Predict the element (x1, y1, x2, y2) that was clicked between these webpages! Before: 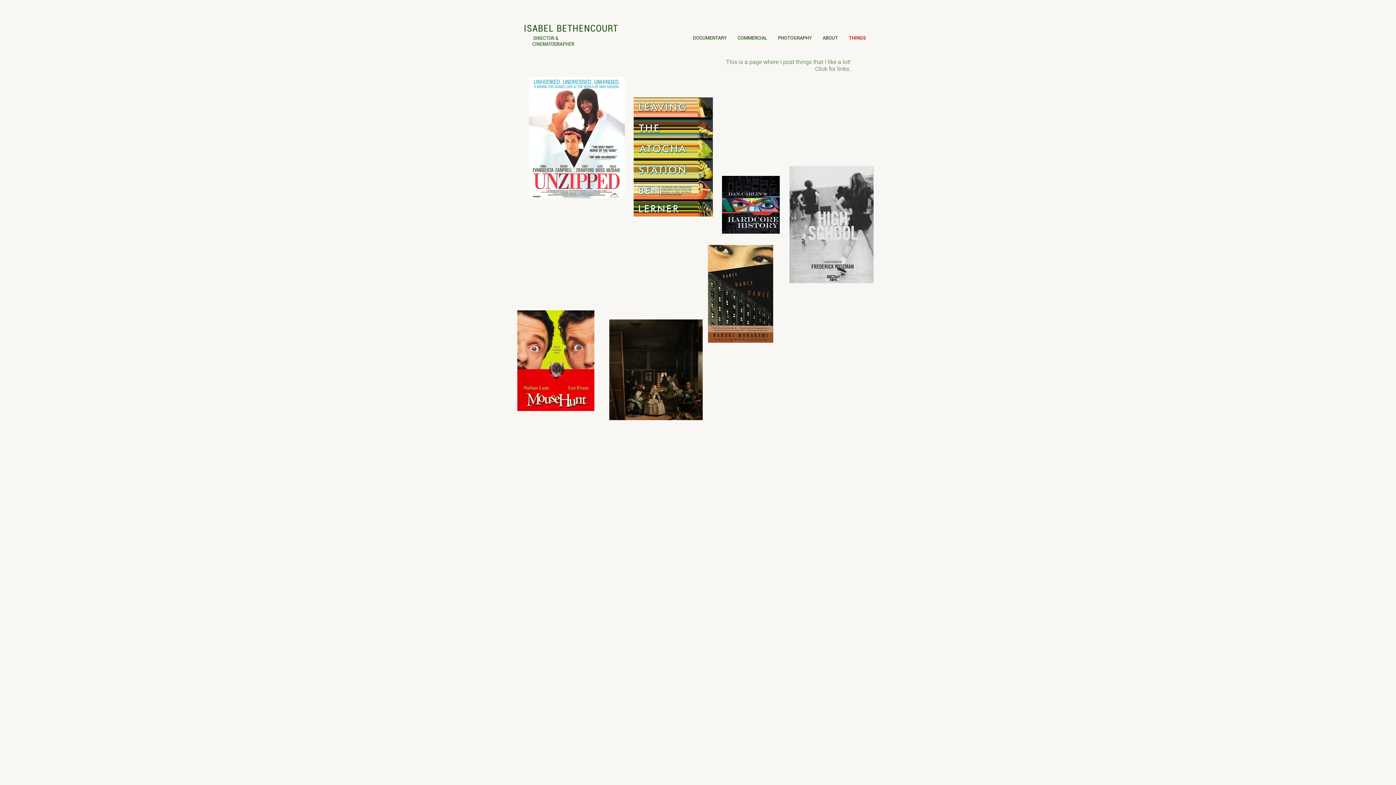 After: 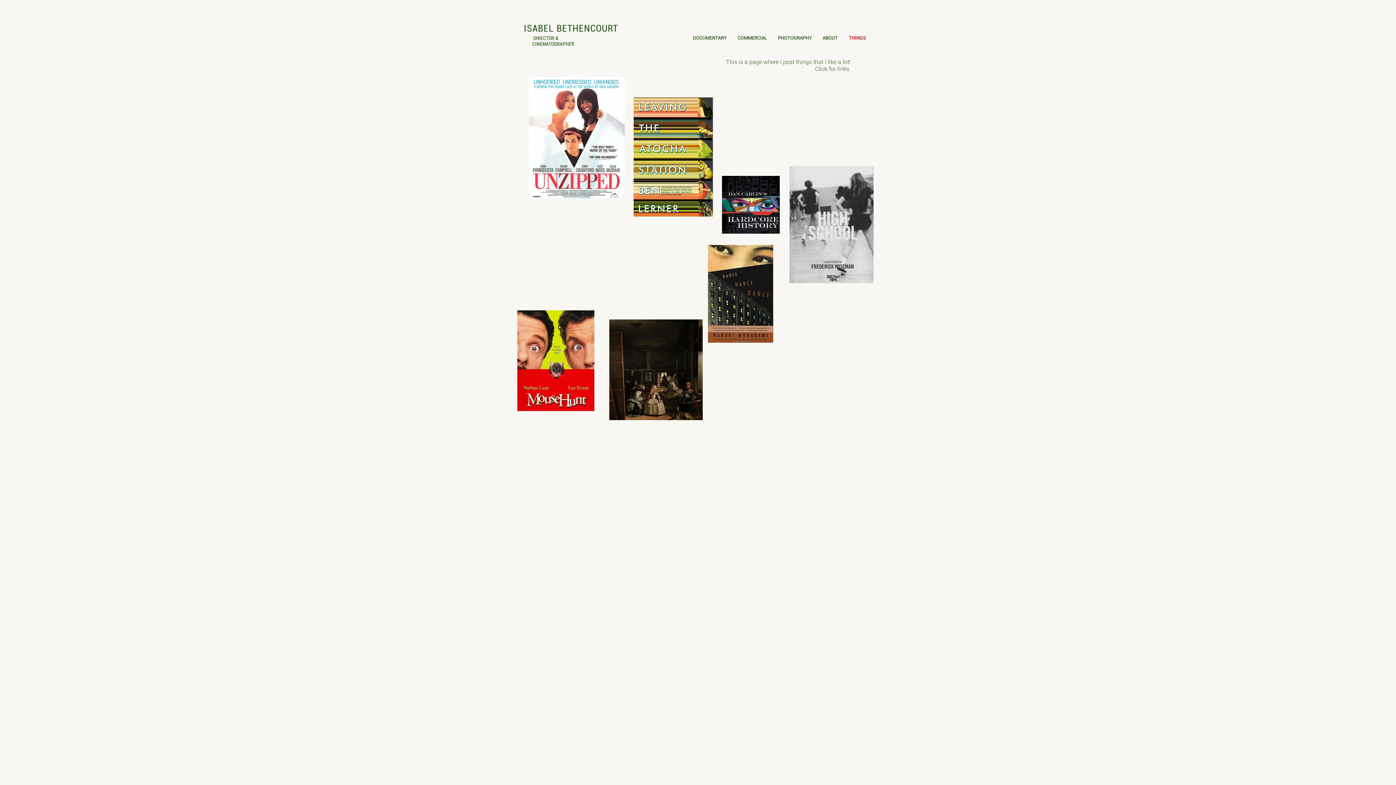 Action: bbox: (517, 310, 594, 411)